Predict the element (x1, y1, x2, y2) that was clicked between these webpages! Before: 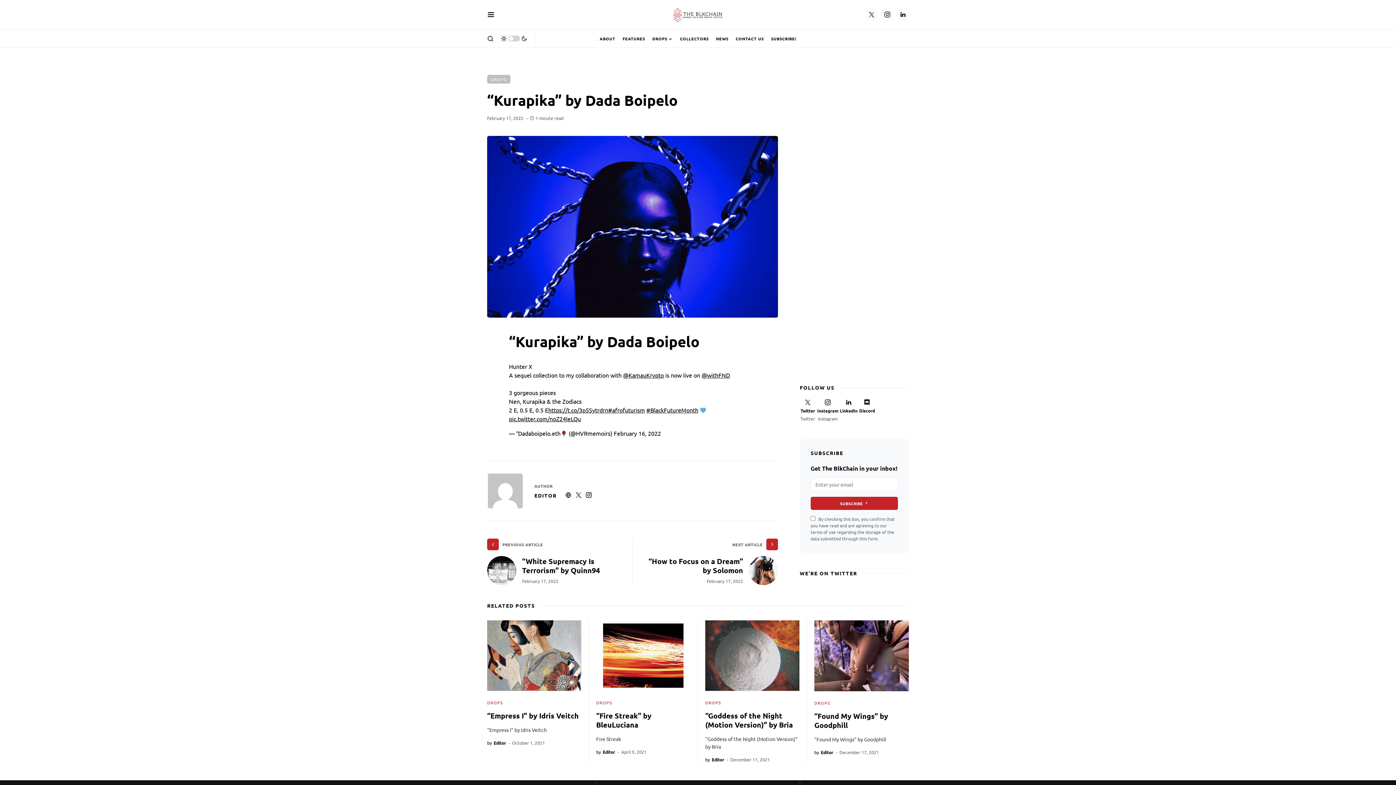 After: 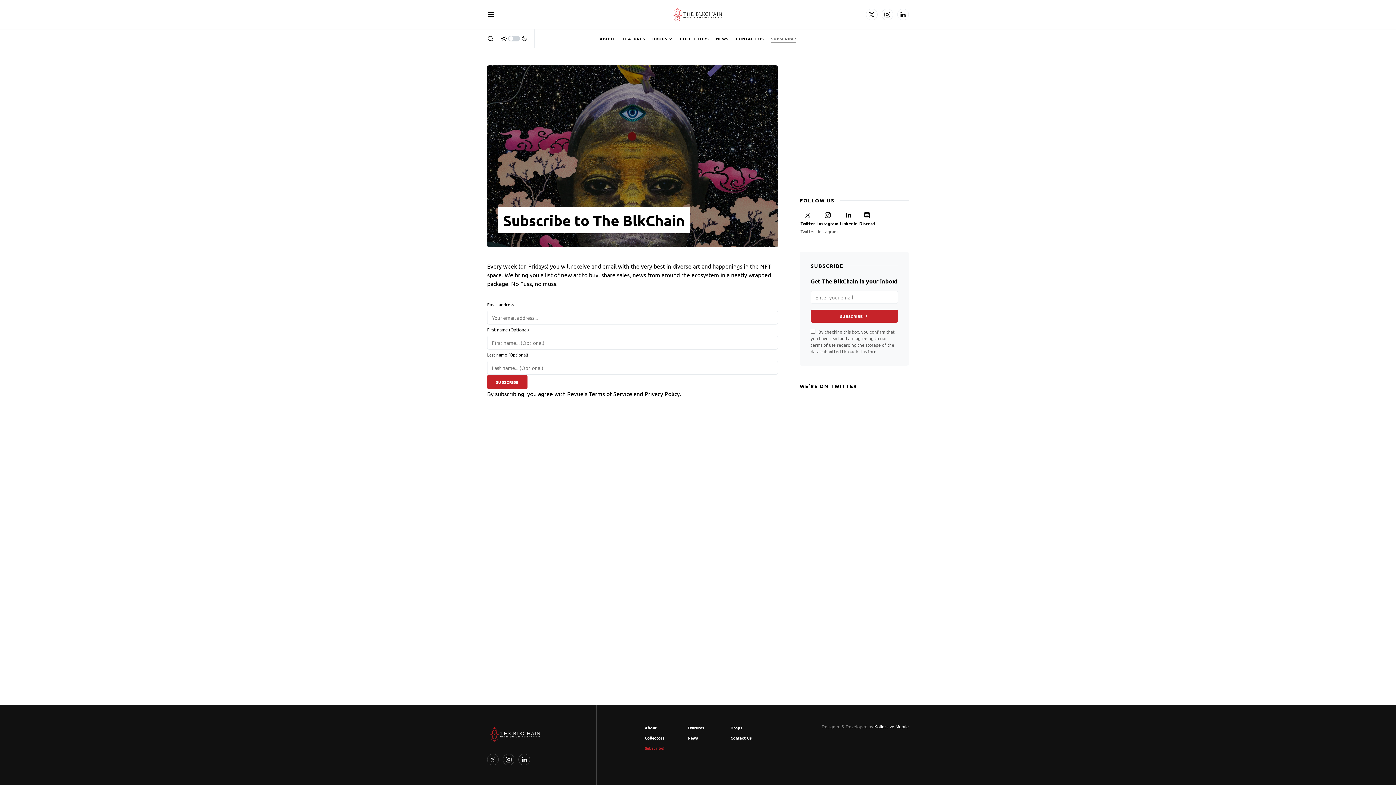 Action: label: SUBSCRIBE! bbox: (771, 29, 796, 47)